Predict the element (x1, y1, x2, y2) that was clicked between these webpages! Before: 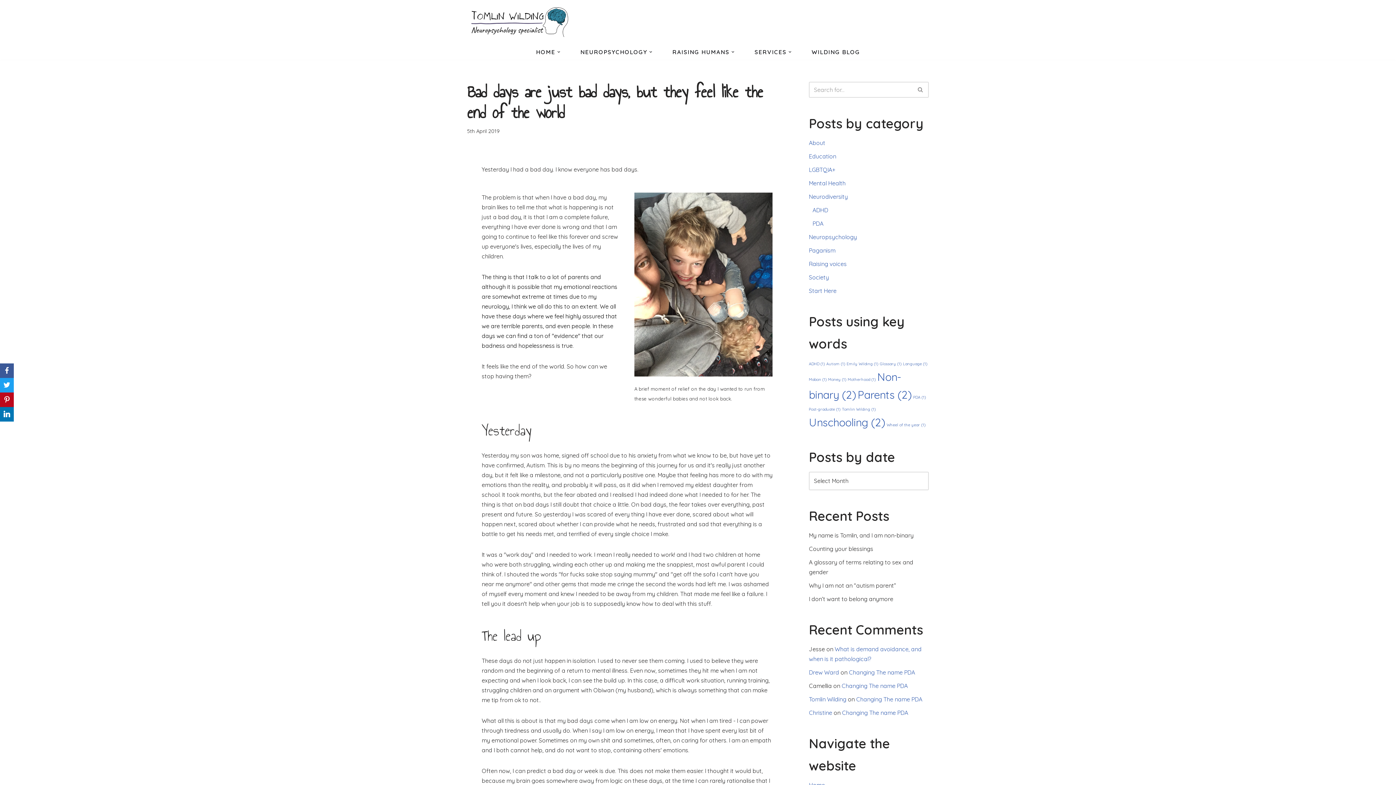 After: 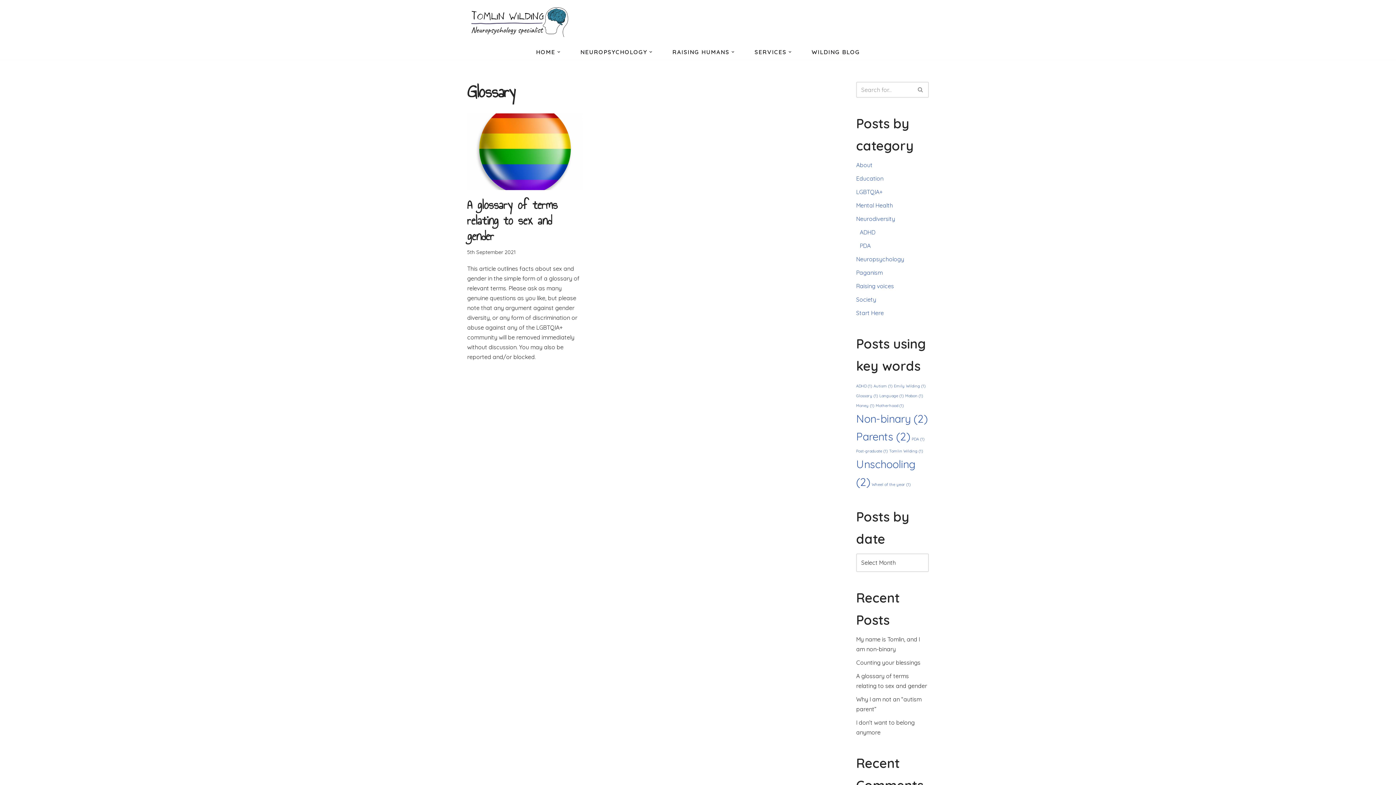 Action: label: Glossary (1 item) bbox: (880, 361, 901, 366)